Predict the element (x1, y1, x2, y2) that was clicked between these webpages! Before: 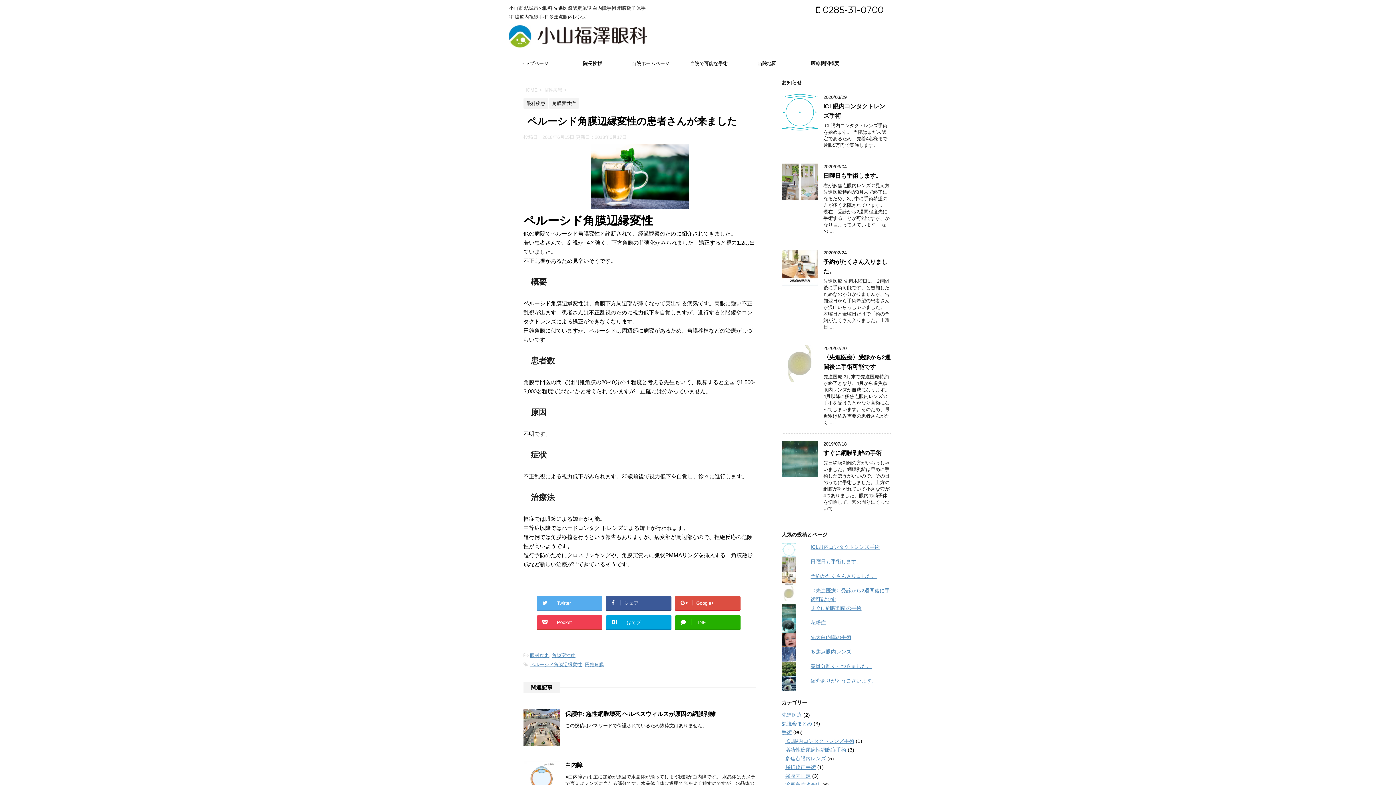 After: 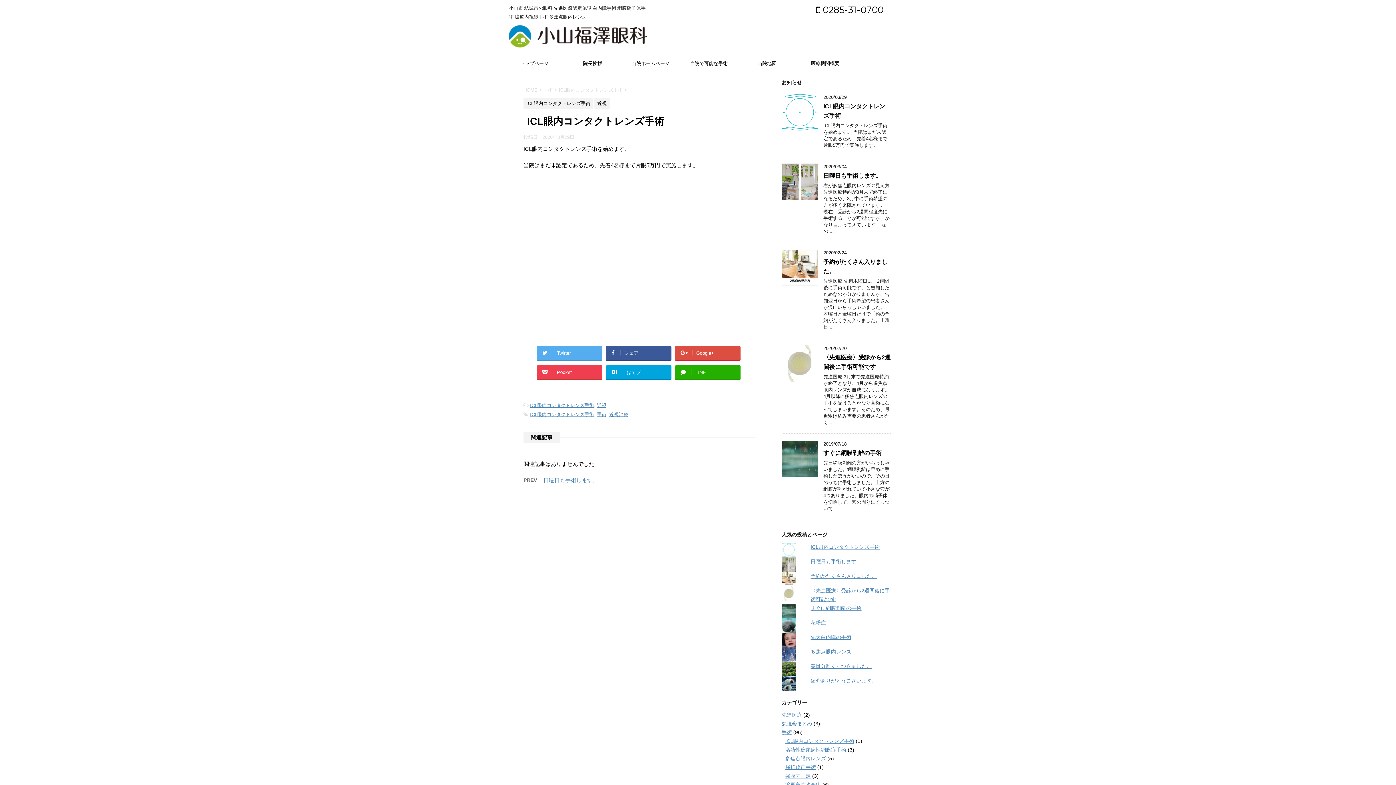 Action: bbox: (810, 544, 879, 550) label: ICL眼内コンタクトレンズ手術